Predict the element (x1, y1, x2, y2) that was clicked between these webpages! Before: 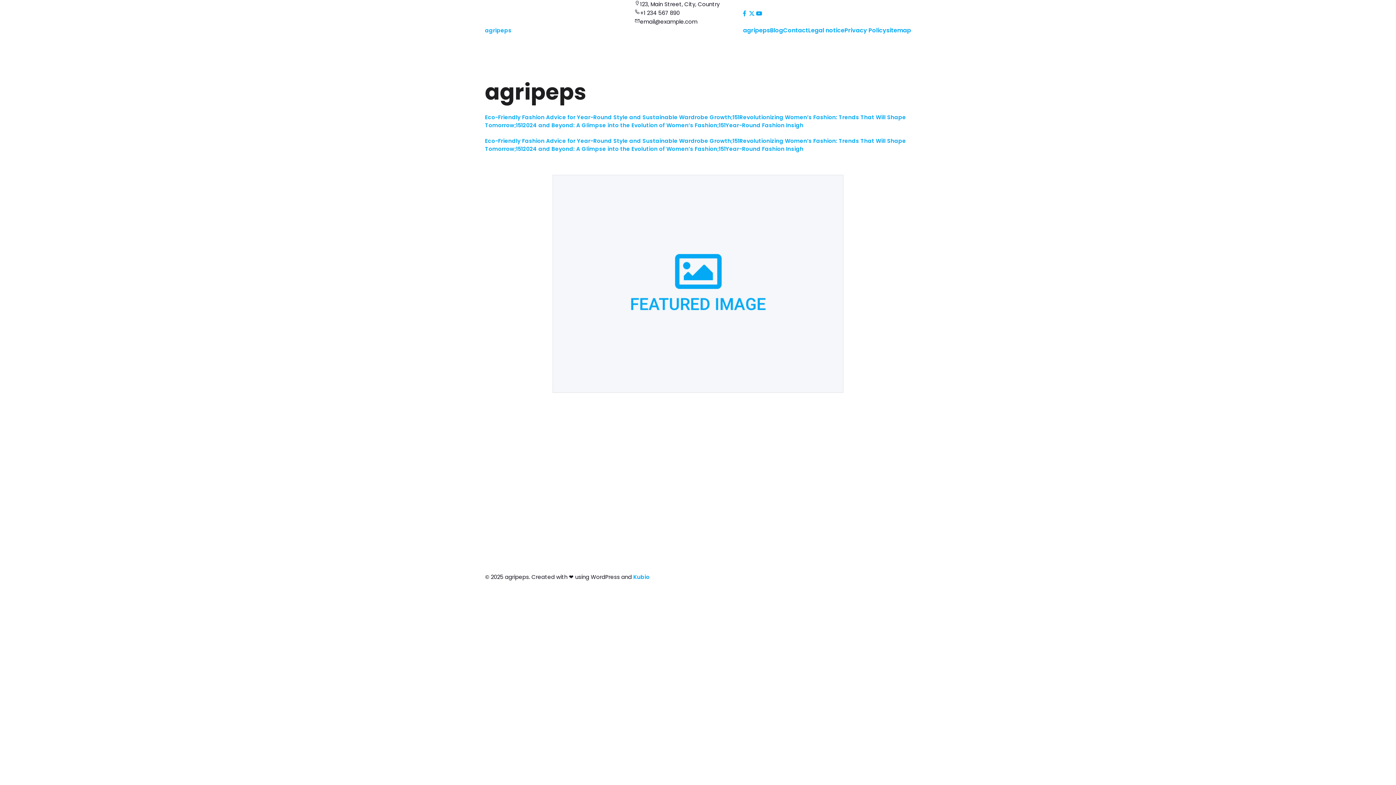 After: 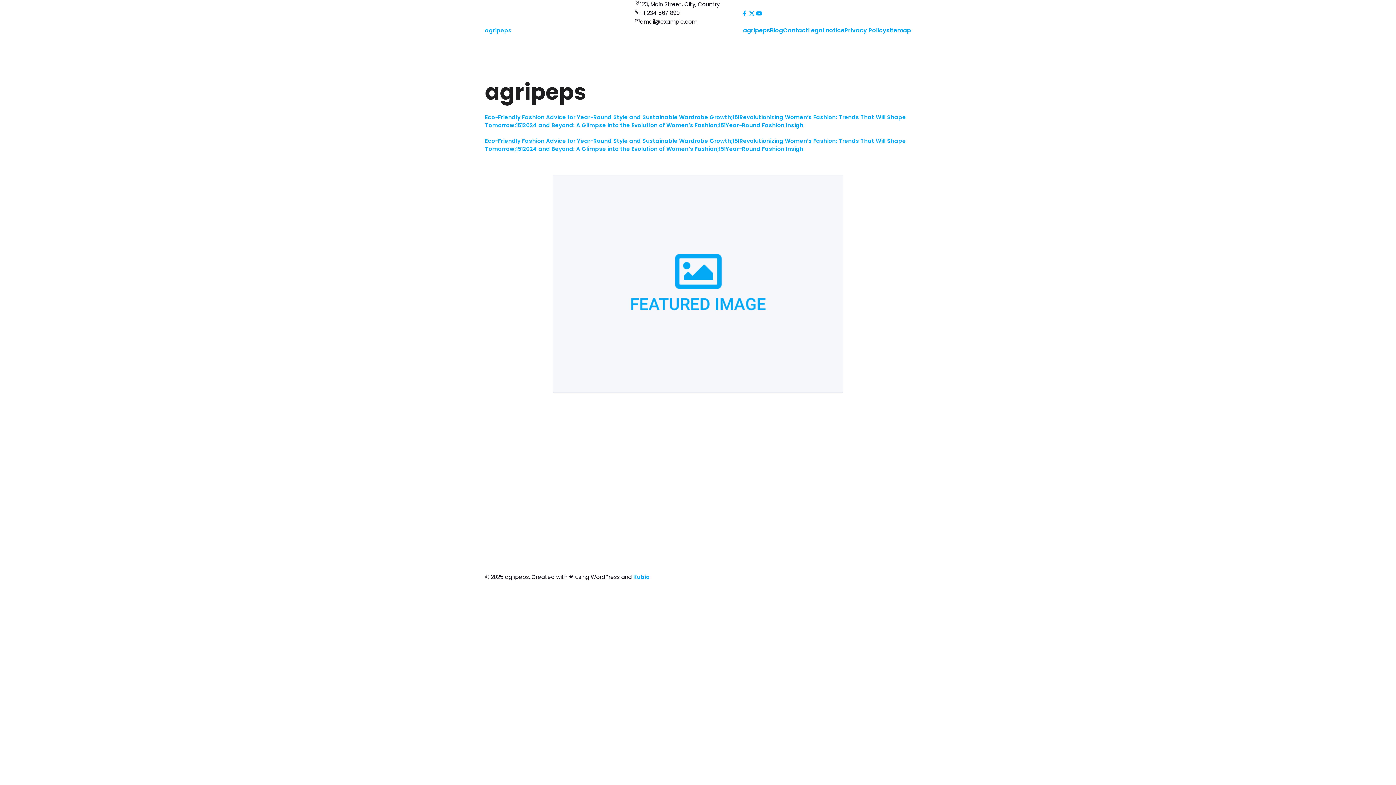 Action: bbox: (743, 26, 770, 34) label: agripeps